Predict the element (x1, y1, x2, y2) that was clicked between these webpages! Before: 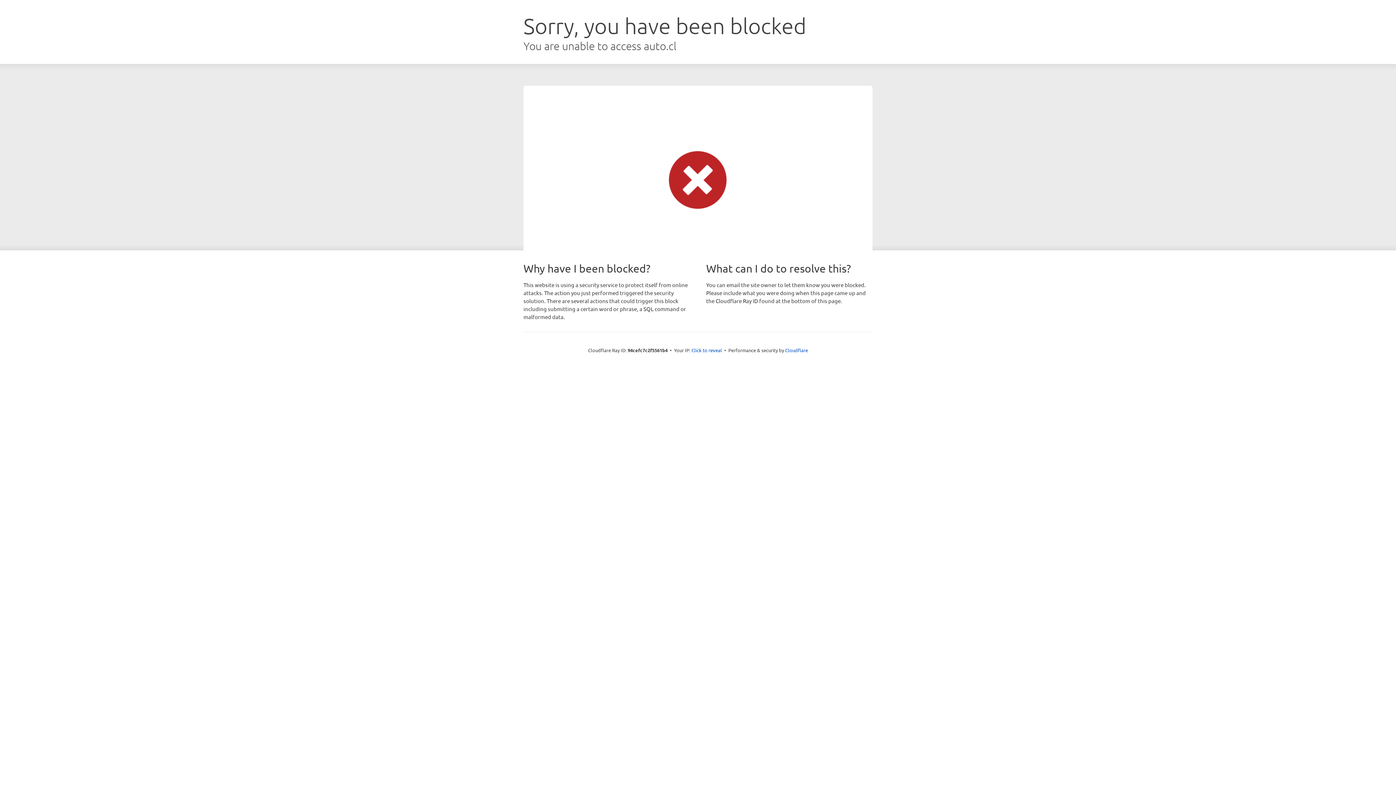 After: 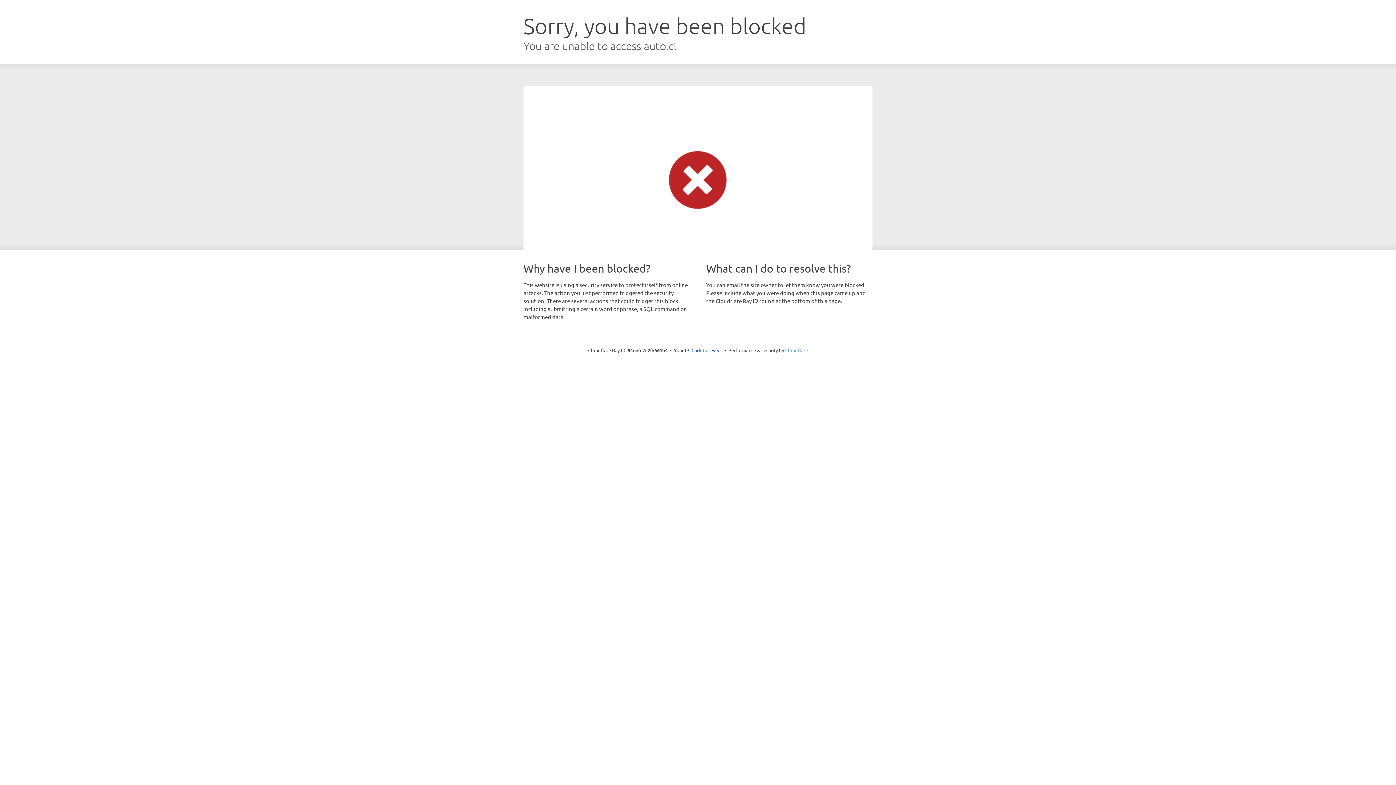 Action: bbox: (785, 347, 808, 353) label: Cloudflare